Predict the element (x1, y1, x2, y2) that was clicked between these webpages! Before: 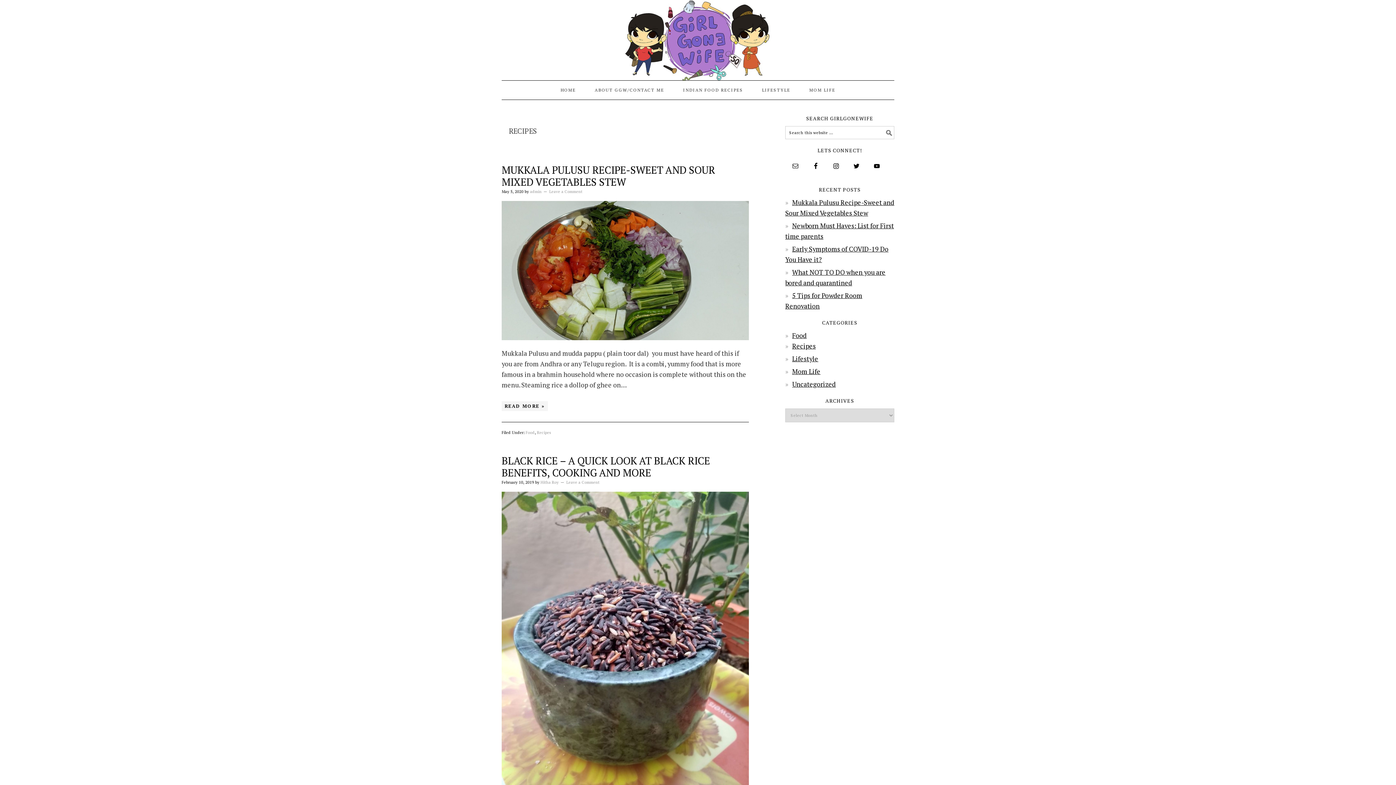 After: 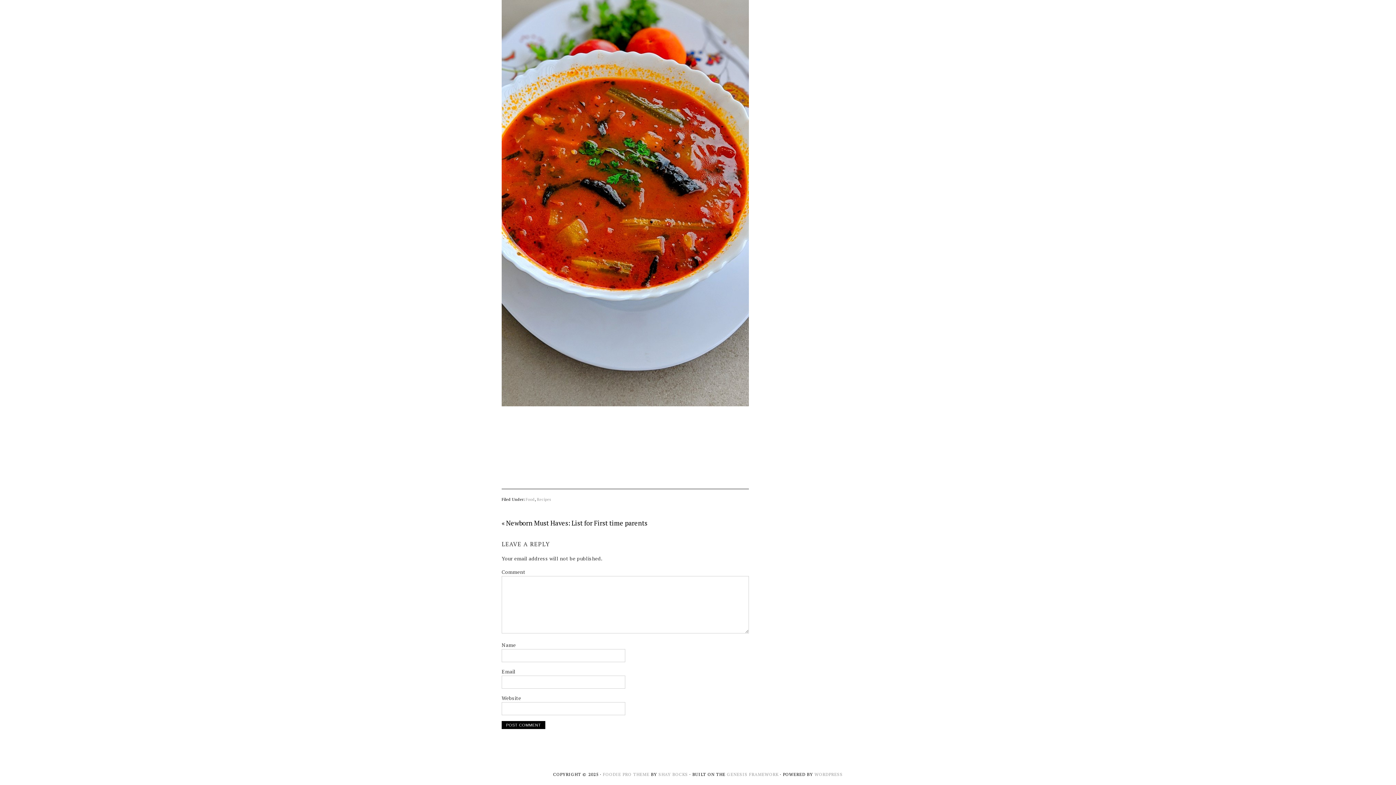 Action: bbox: (549, 189, 582, 194) label: Leave a Comment